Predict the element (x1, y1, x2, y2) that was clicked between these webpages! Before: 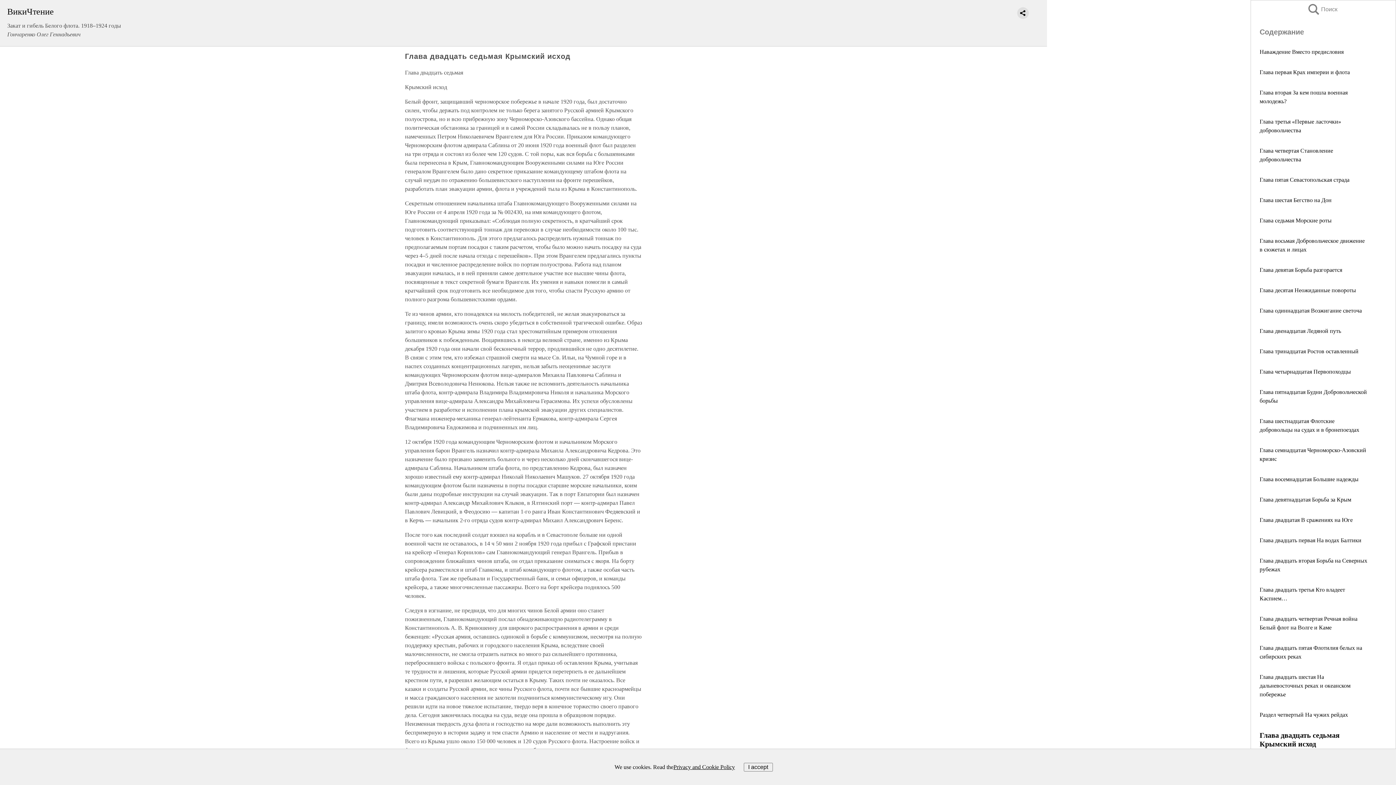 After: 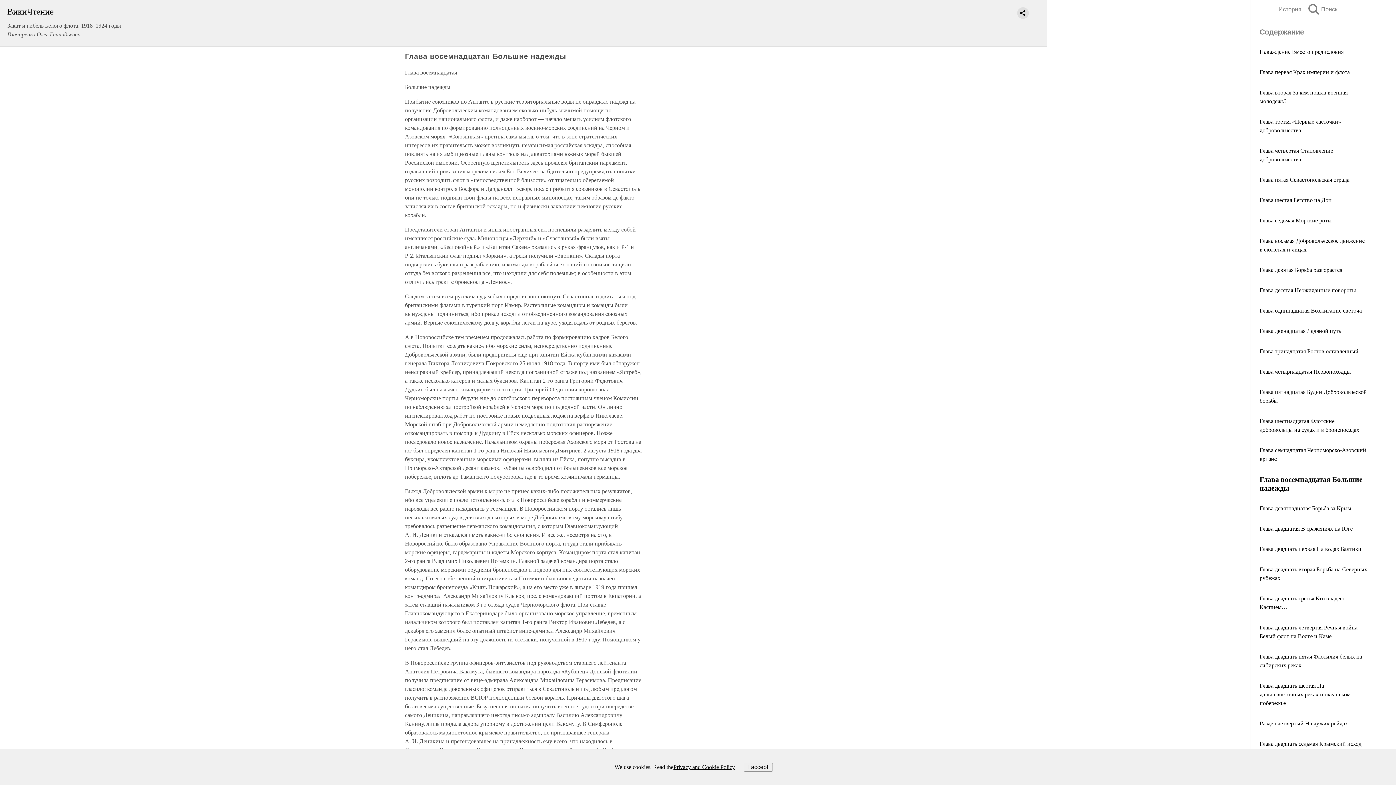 Action: label: Глава восемнадцатая Большие надежды bbox: (1260, 476, 1358, 482)